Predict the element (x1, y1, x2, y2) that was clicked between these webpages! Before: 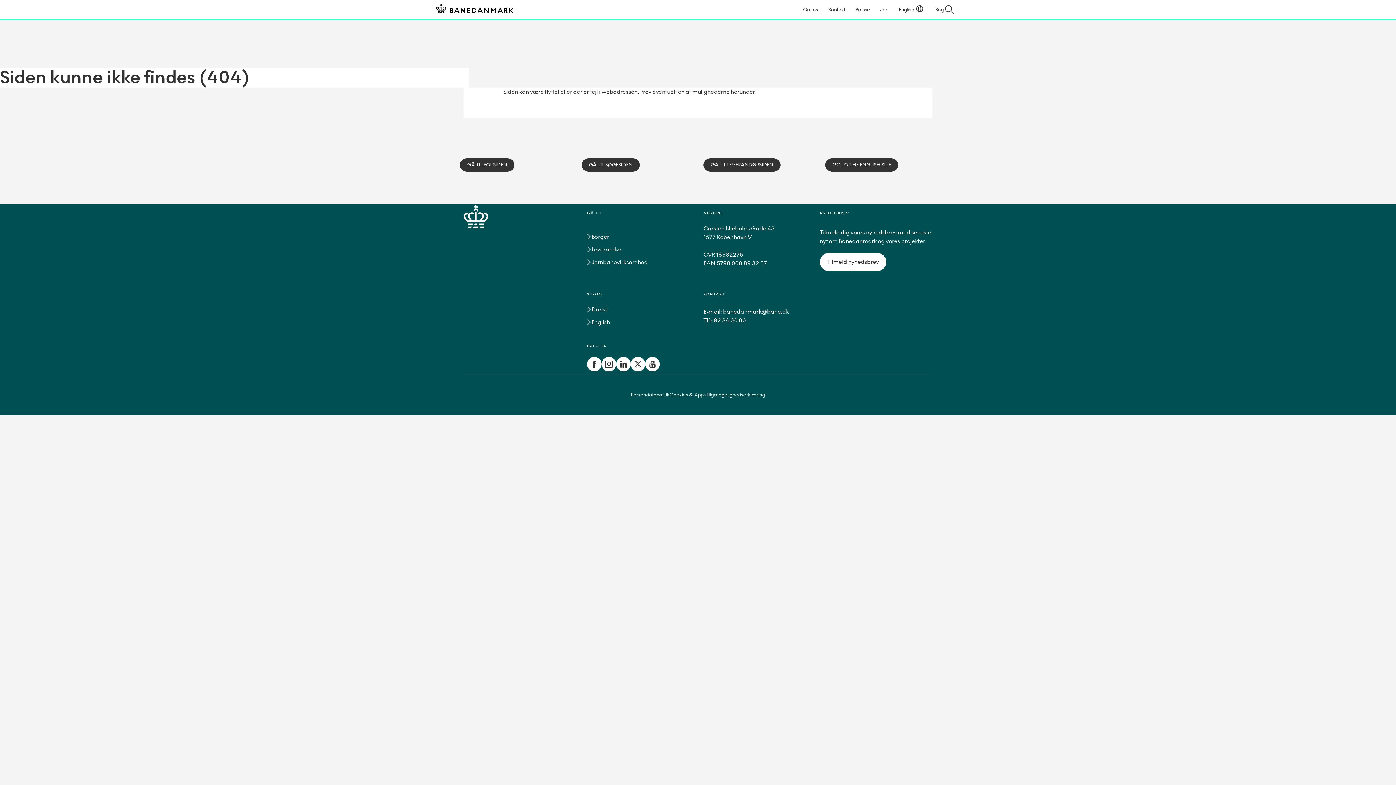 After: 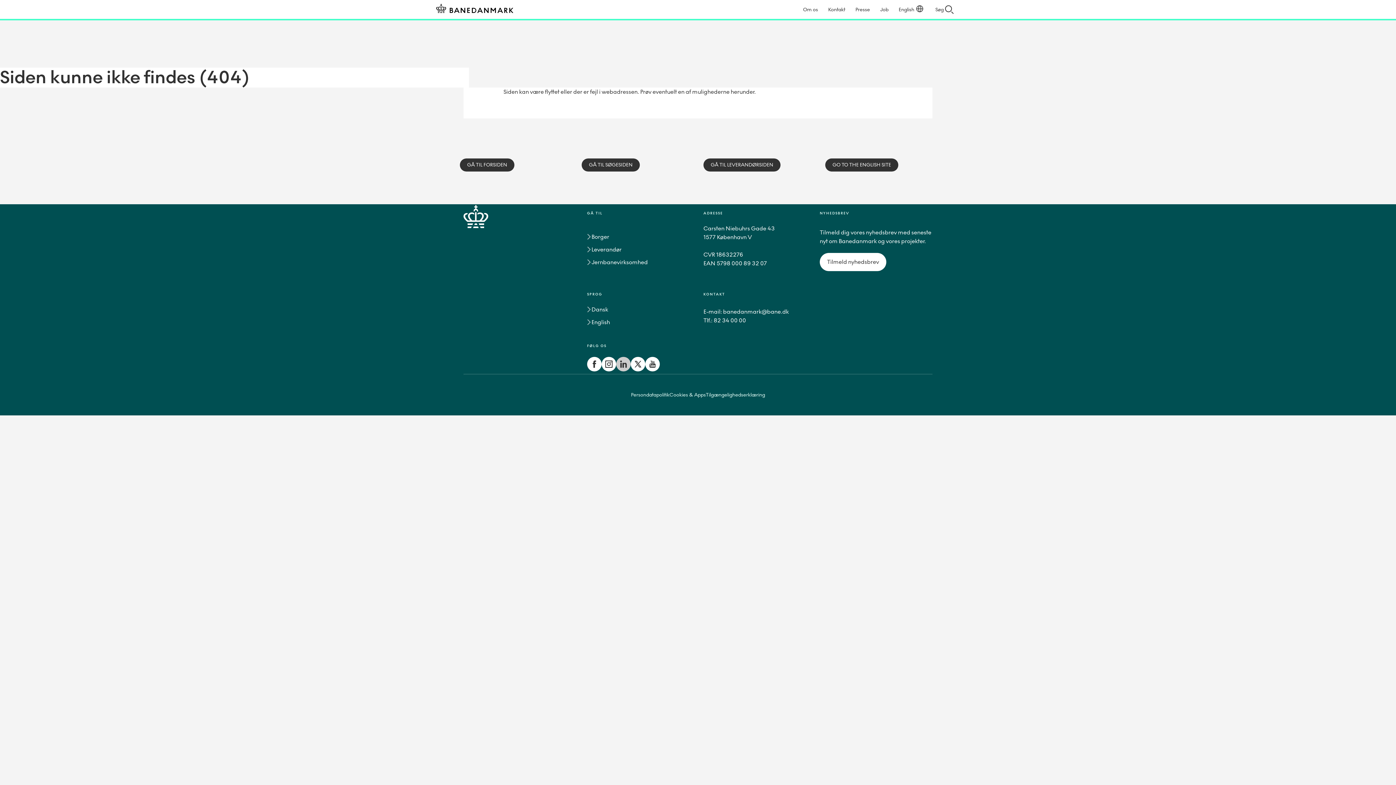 Action: bbox: (616, 366, 630, 373) label: BaneDanmark på Banedanmark på LinkedIn